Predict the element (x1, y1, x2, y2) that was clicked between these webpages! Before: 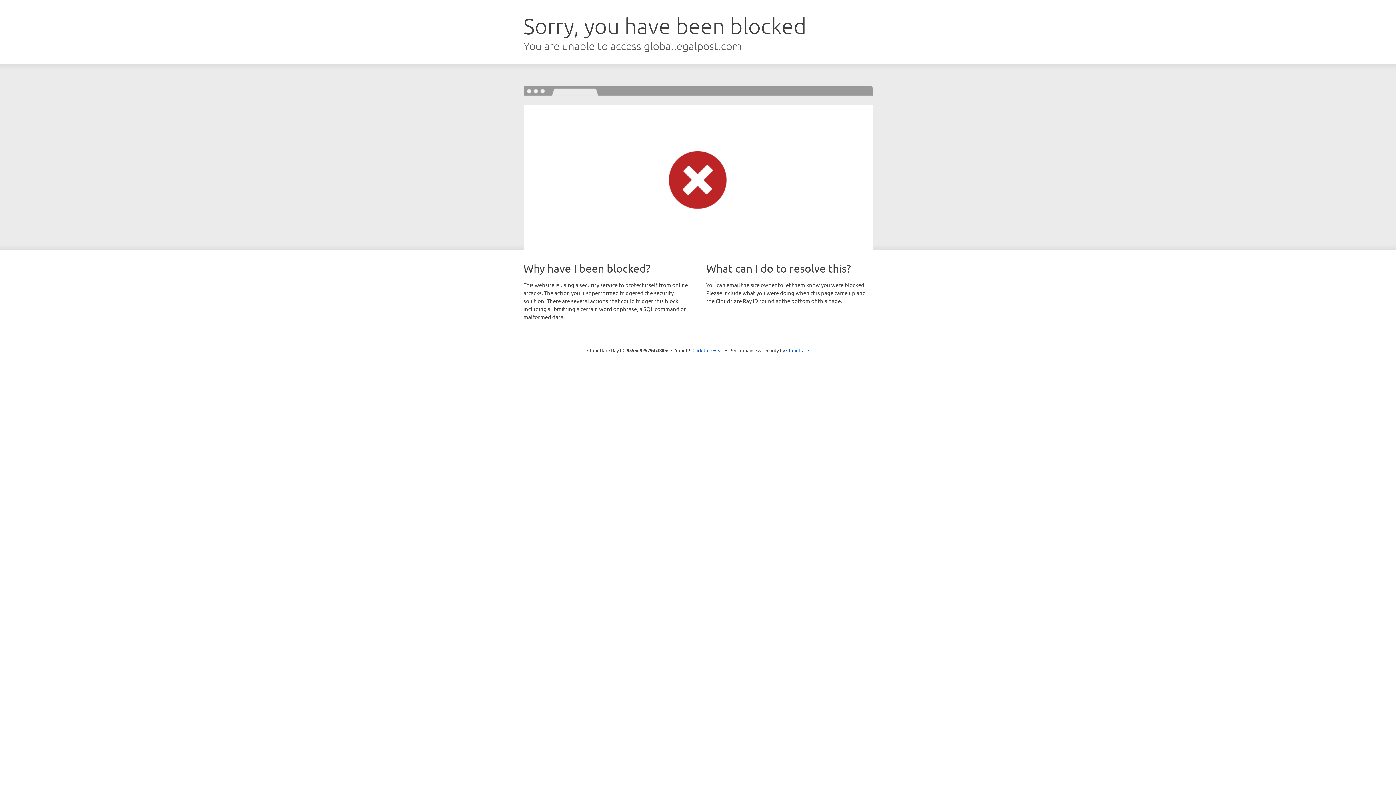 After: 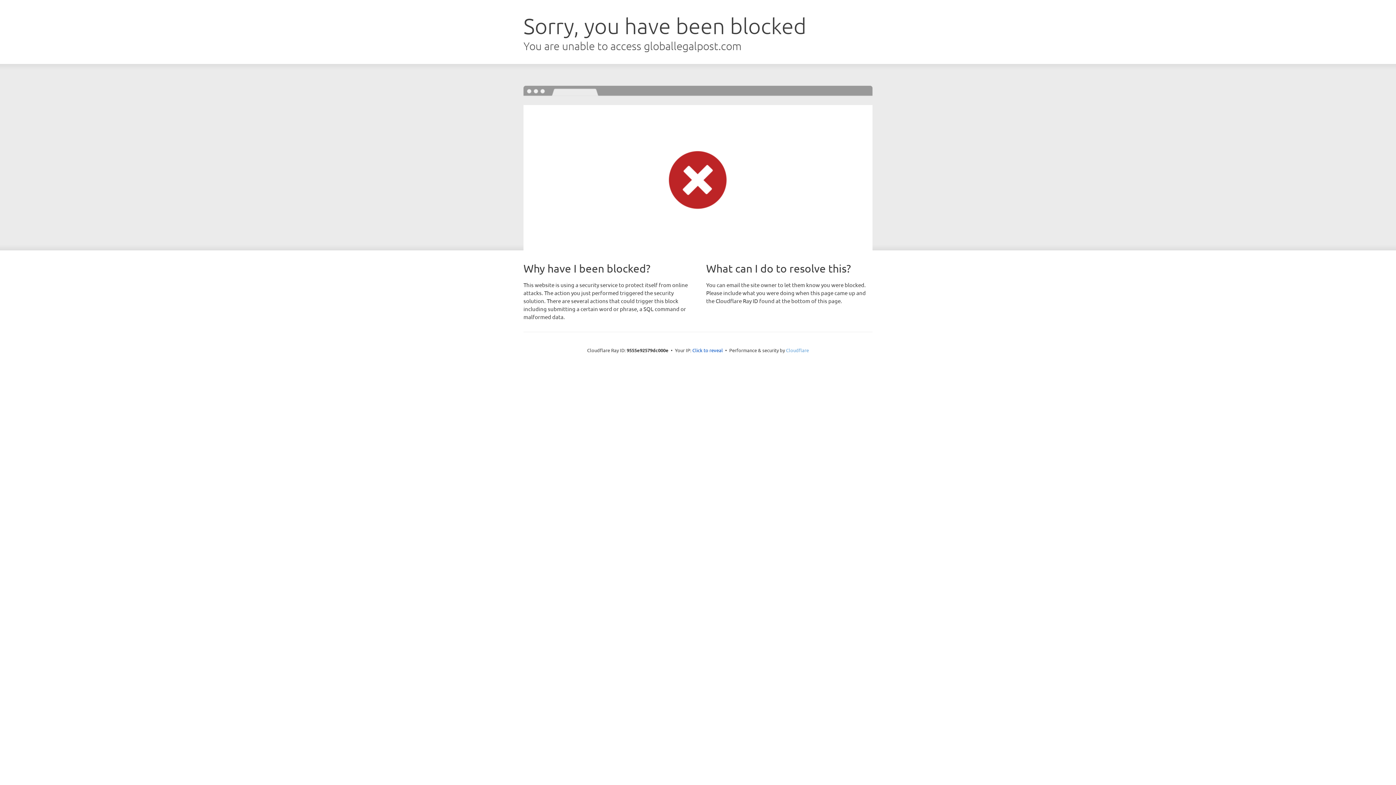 Action: label: Cloudflare bbox: (786, 347, 809, 353)